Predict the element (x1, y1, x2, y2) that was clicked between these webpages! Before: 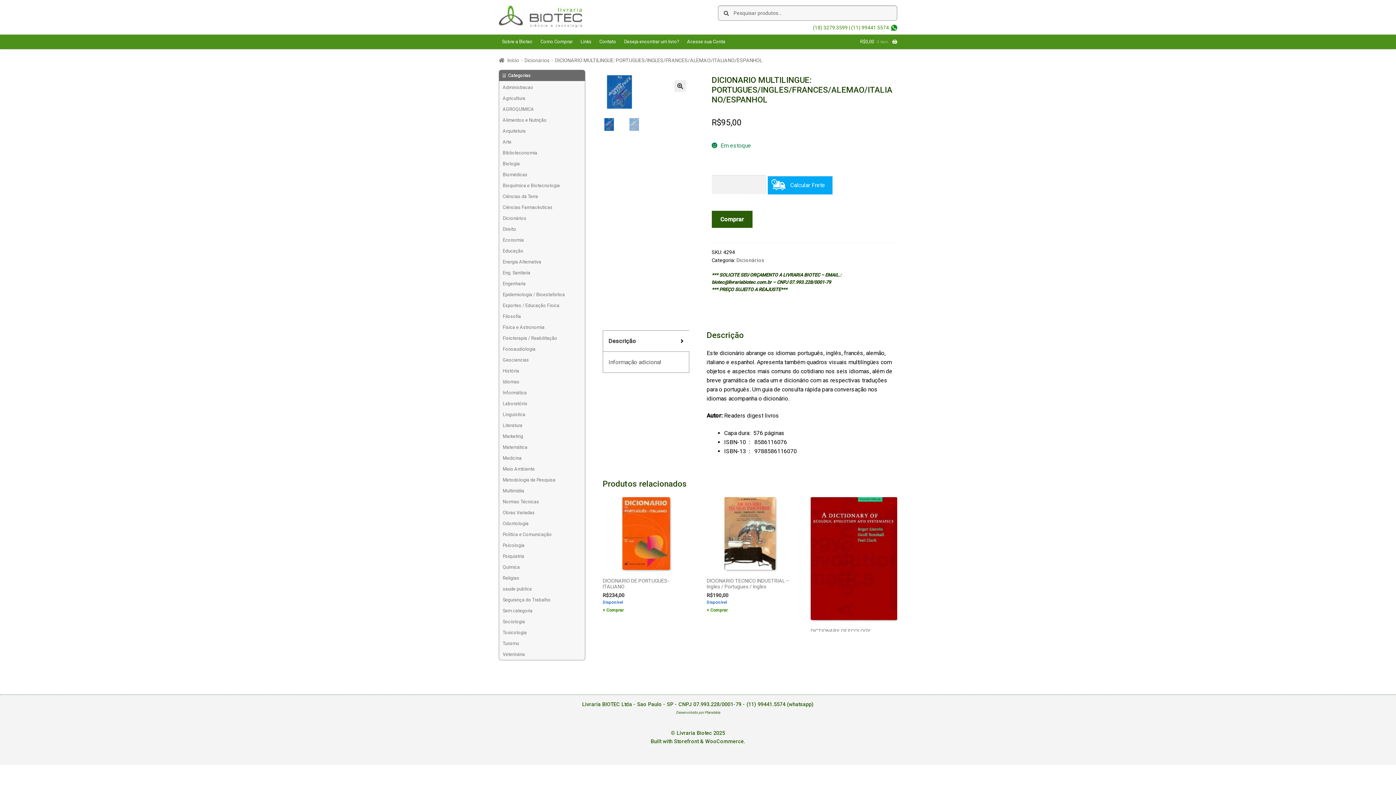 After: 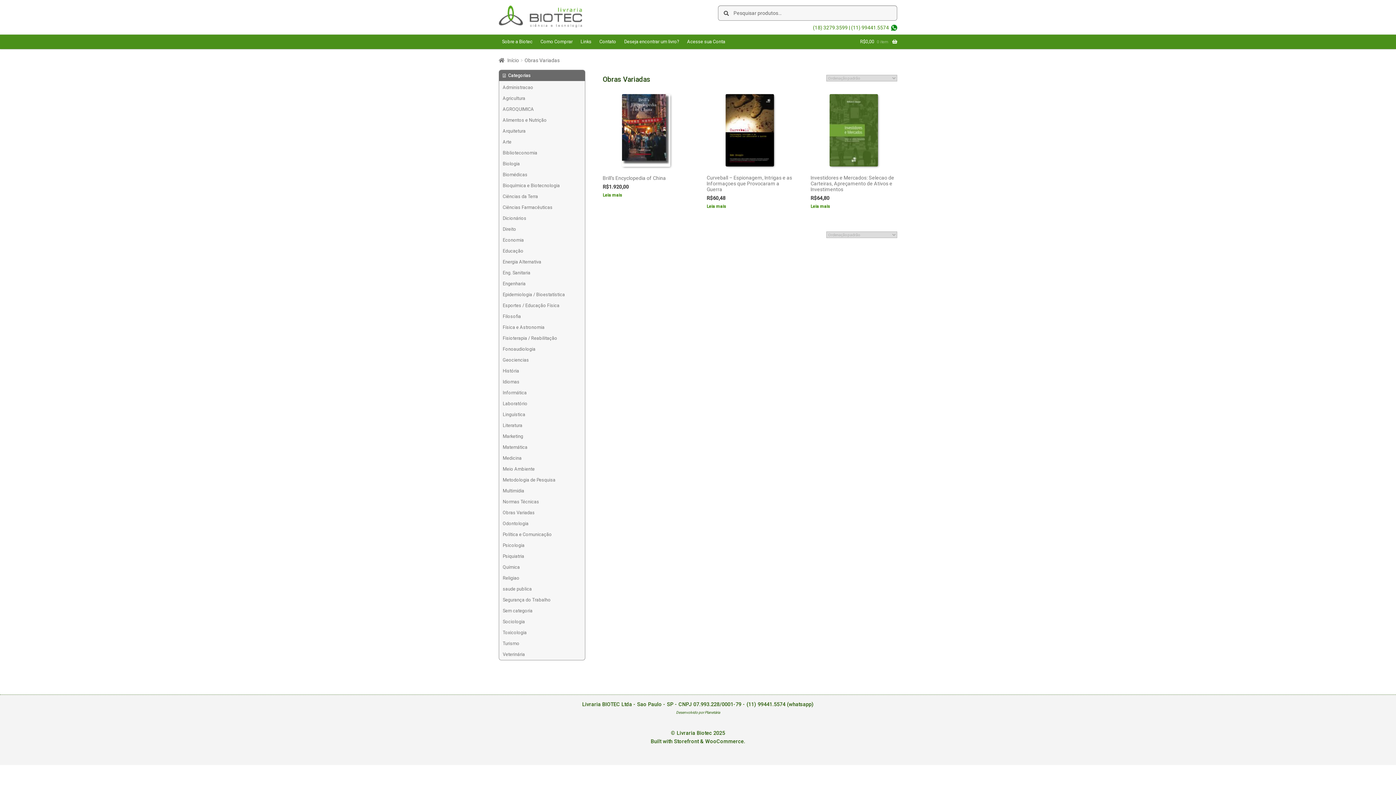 Action: label: Obras Variadas bbox: (499, 507, 585, 518)